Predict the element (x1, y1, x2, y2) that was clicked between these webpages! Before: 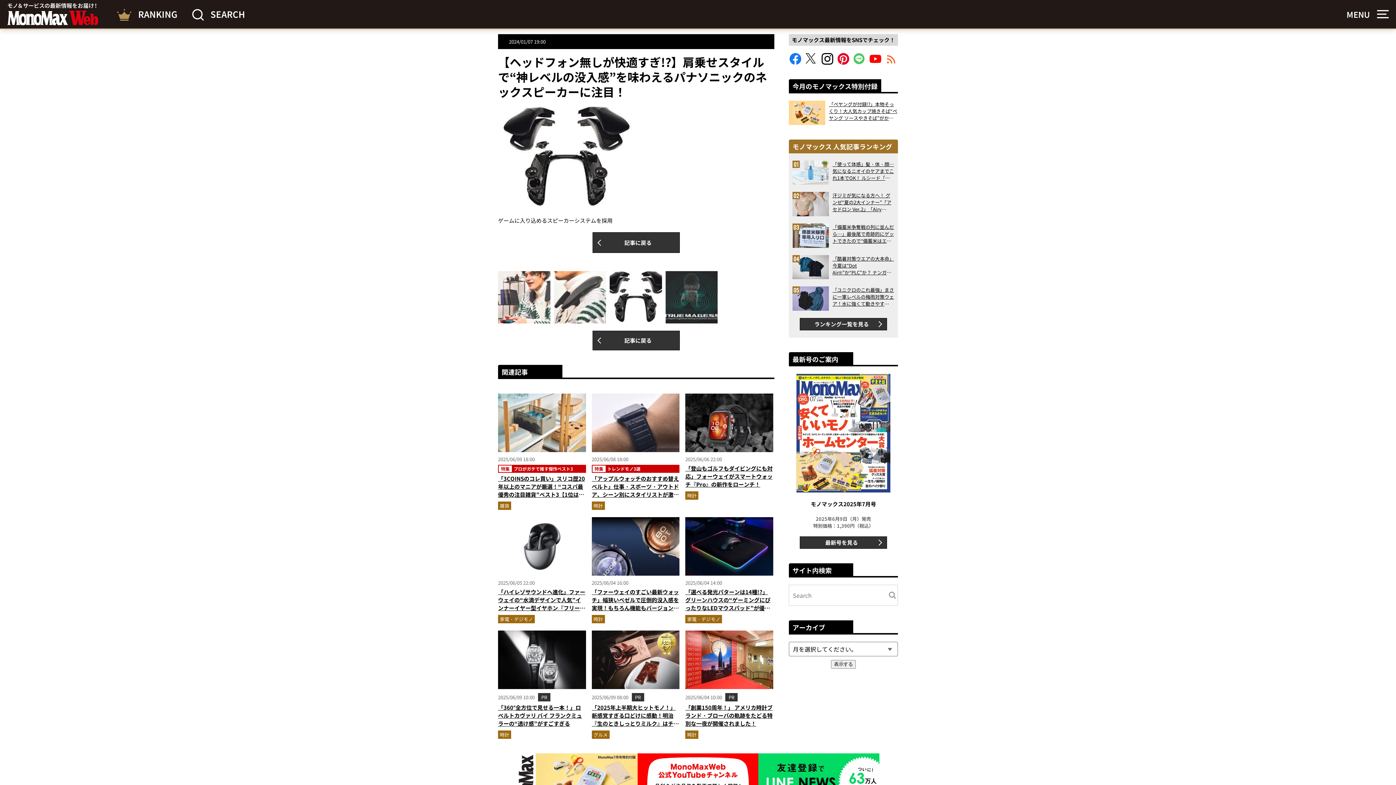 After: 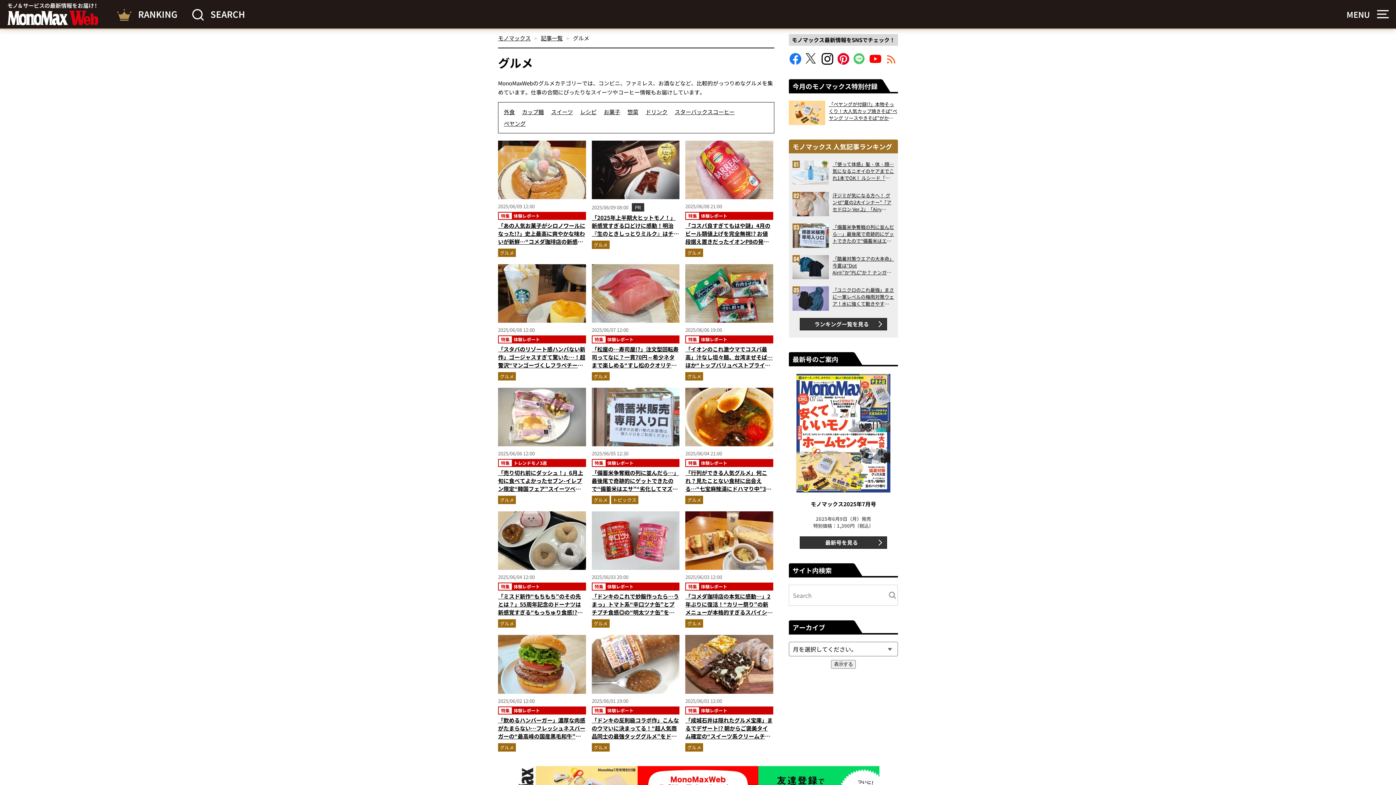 Action: bbox: (591, 730, 609, 739) label: グルメ